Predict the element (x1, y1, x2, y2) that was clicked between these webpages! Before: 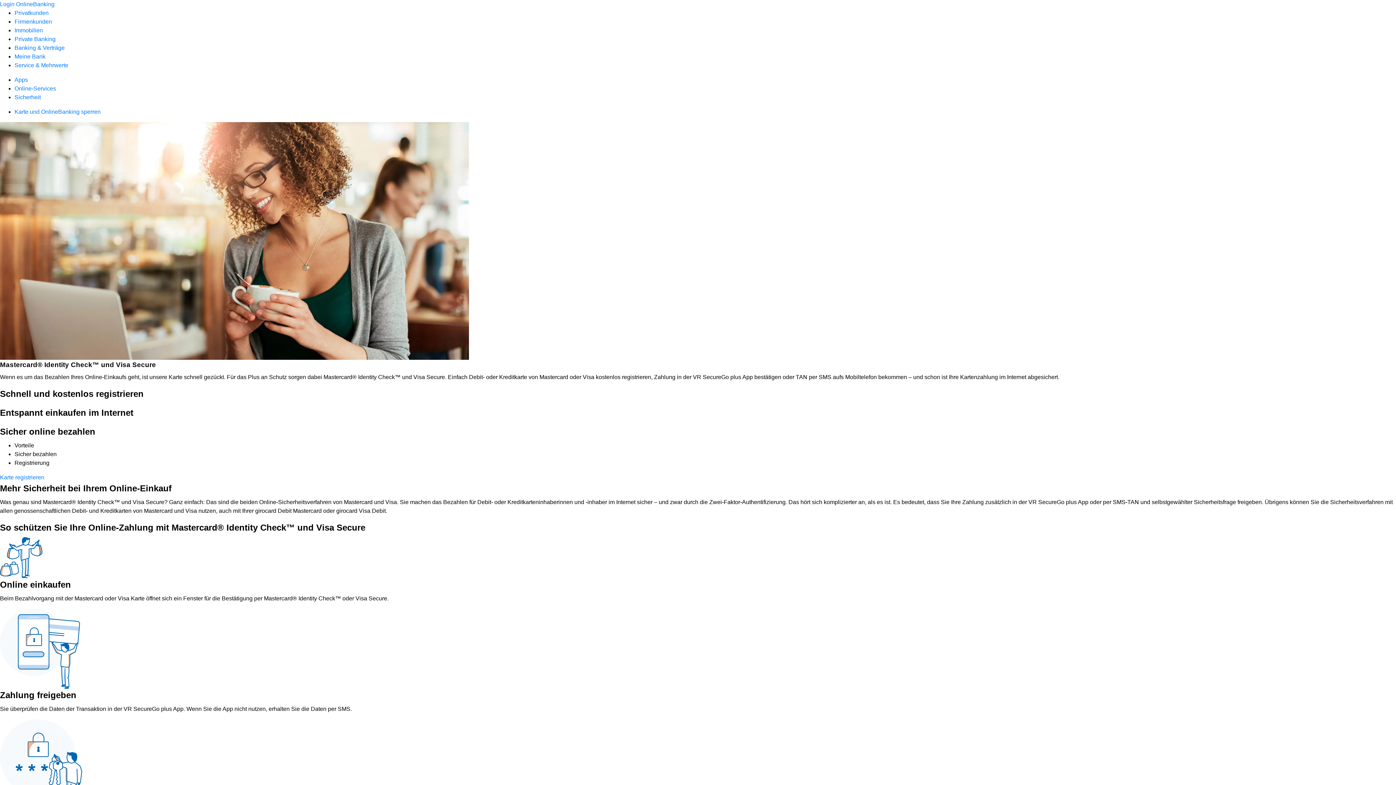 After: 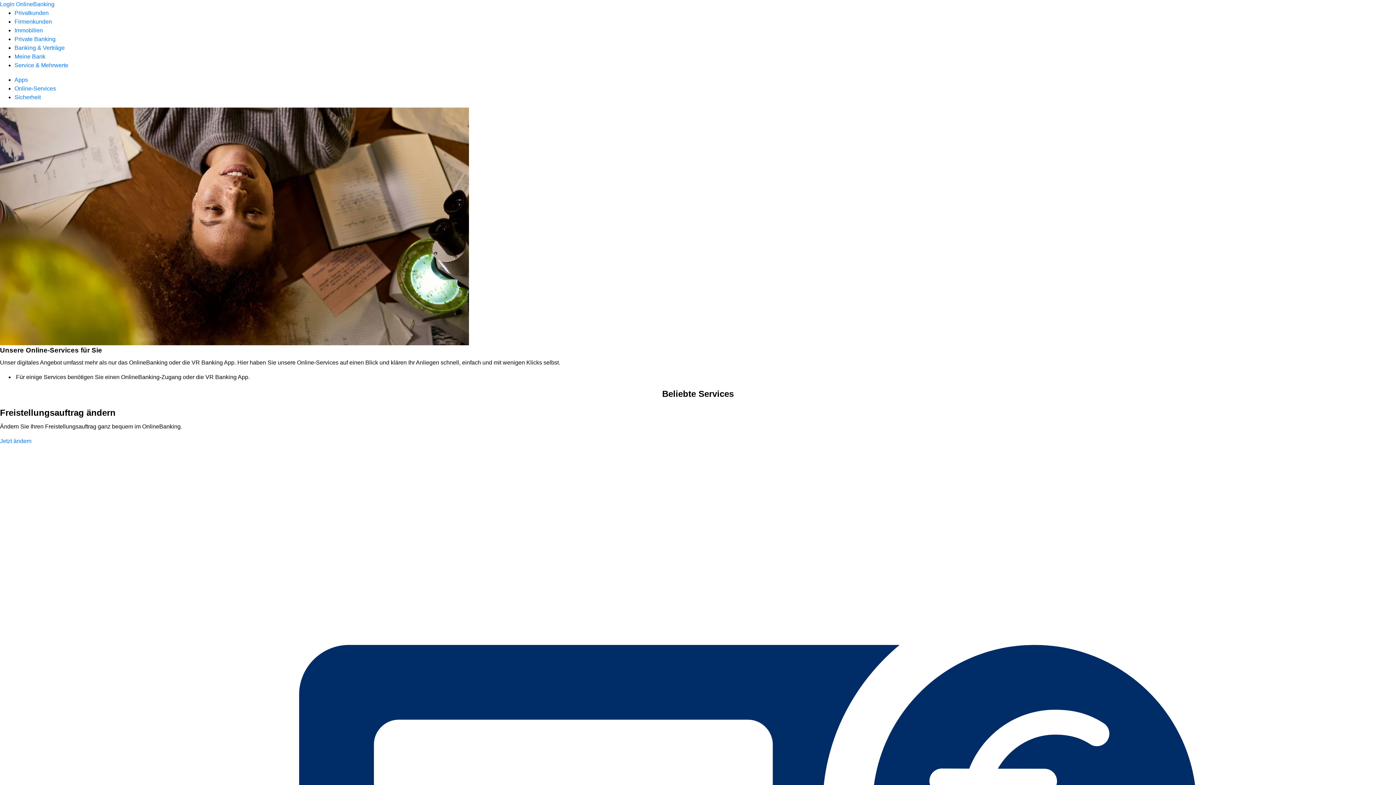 Action: bbox: (14, 85, 56, 91) label: Online-Services